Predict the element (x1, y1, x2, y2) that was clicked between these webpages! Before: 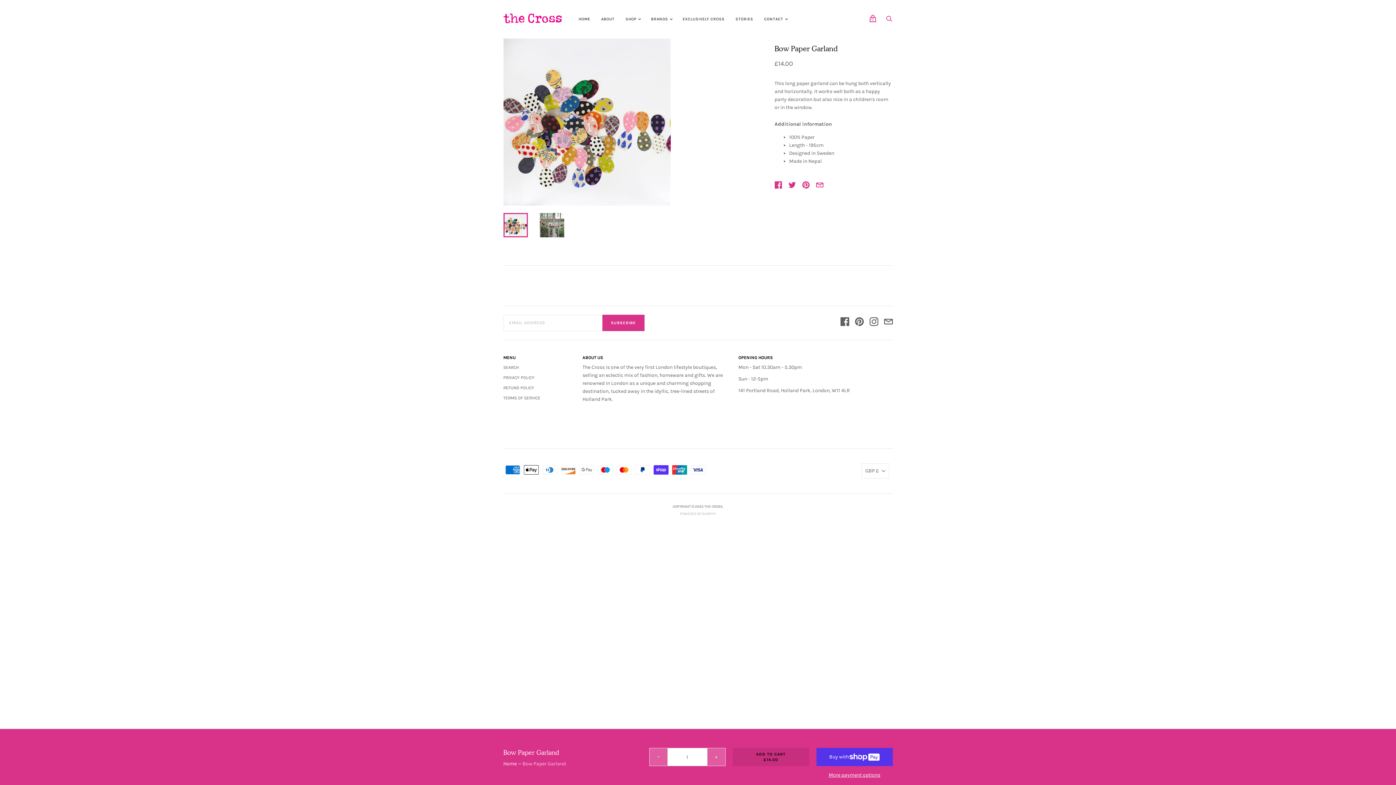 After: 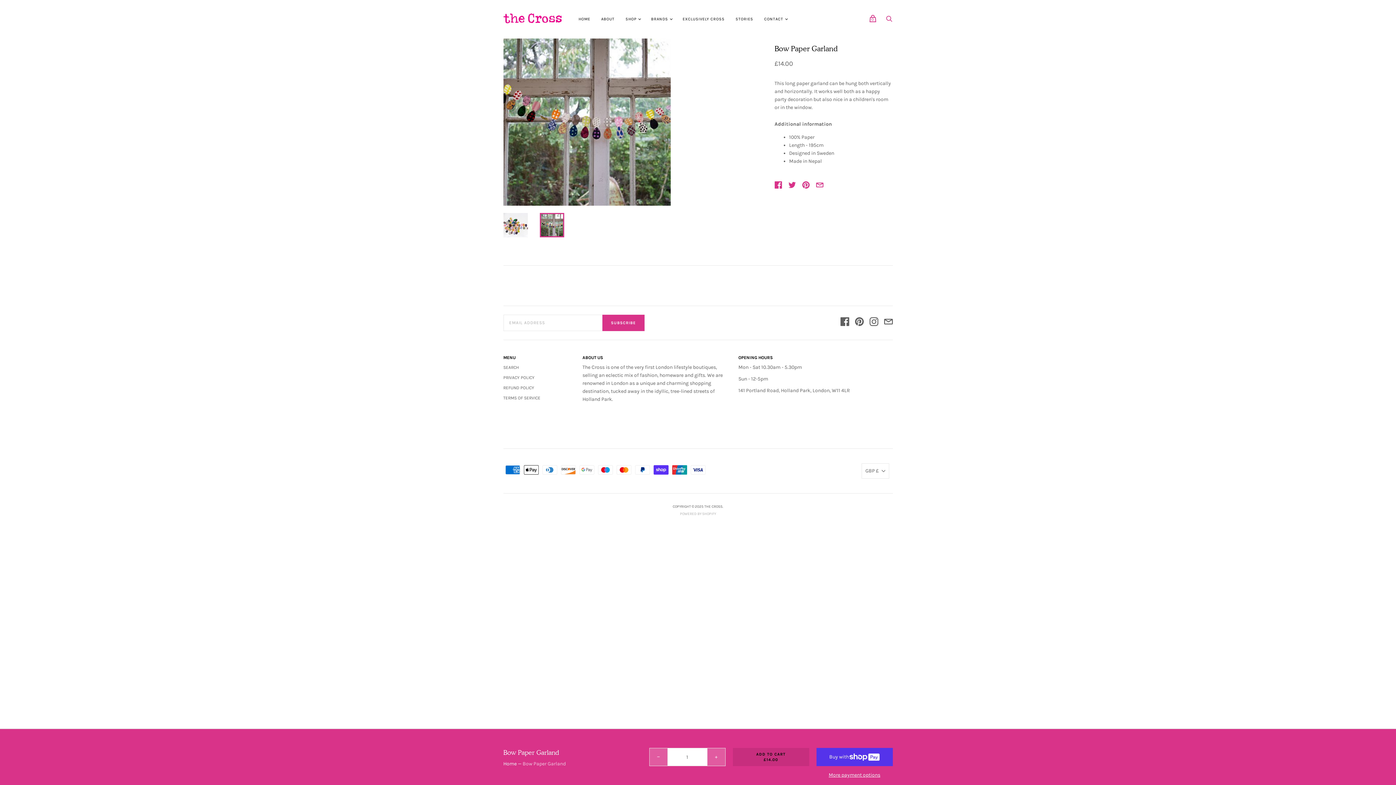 Action: bbox: (539, 213, 564, 237) label: Bow Paper Garland thumbnail